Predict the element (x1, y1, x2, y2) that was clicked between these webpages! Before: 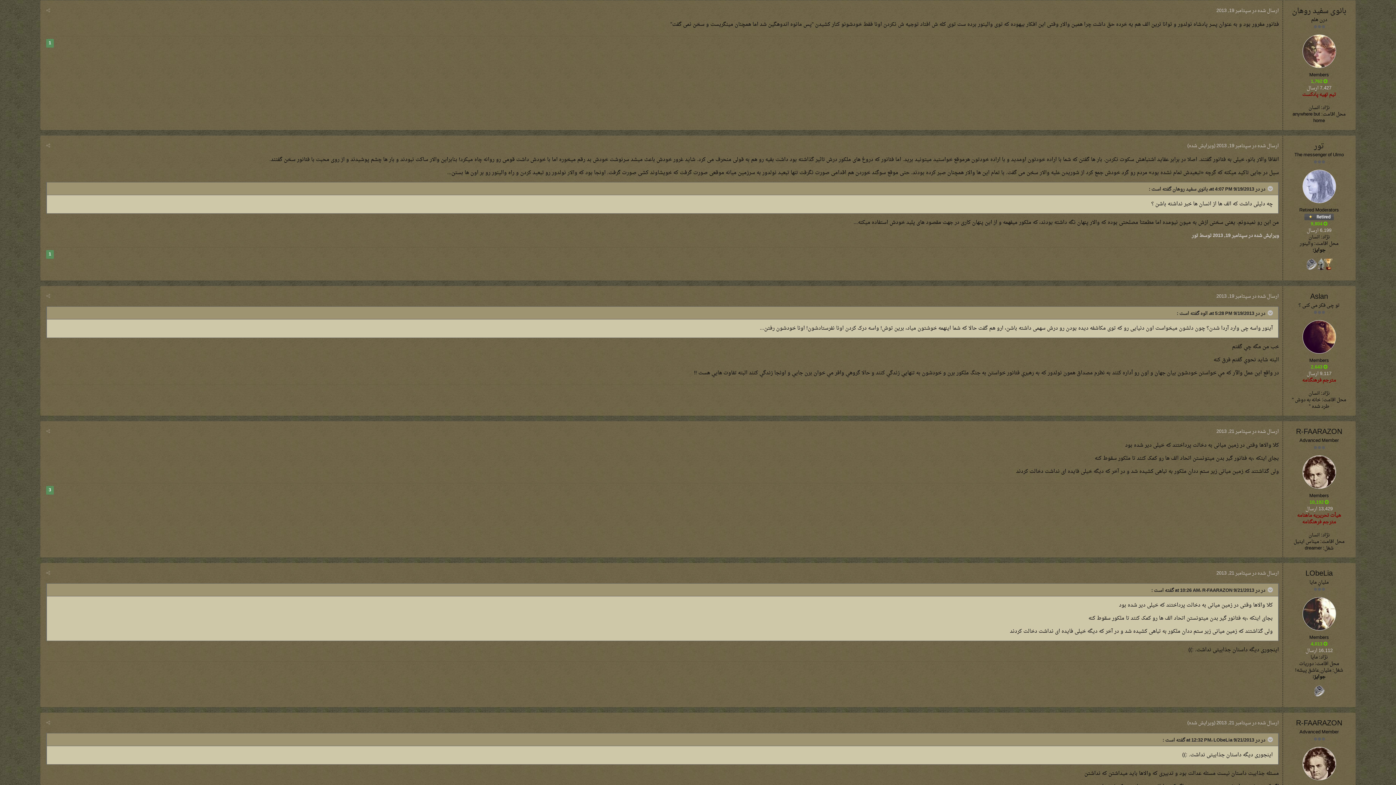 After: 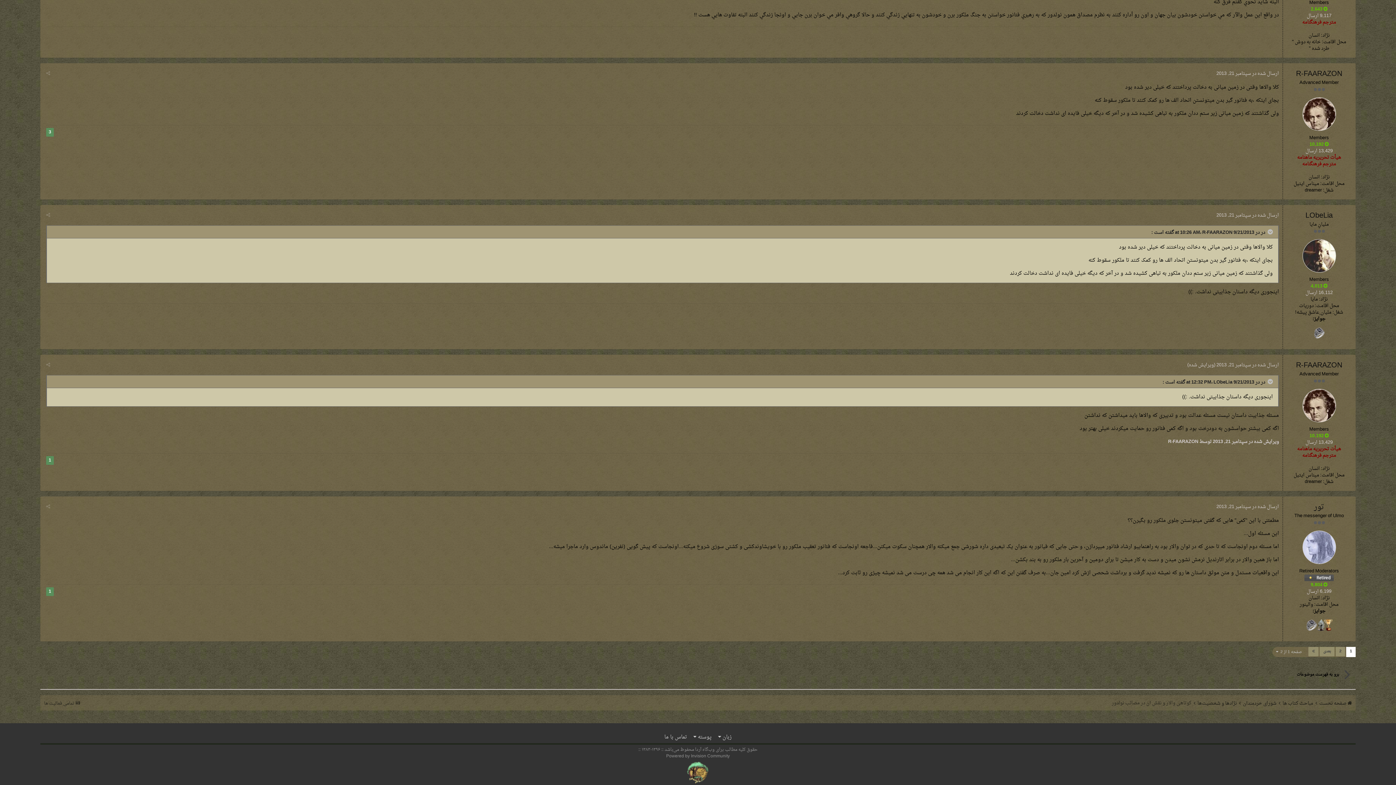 Action: bbox: (1216, 718, 1279, 727) label: ارسال شده در سپتامبر 21, 2013